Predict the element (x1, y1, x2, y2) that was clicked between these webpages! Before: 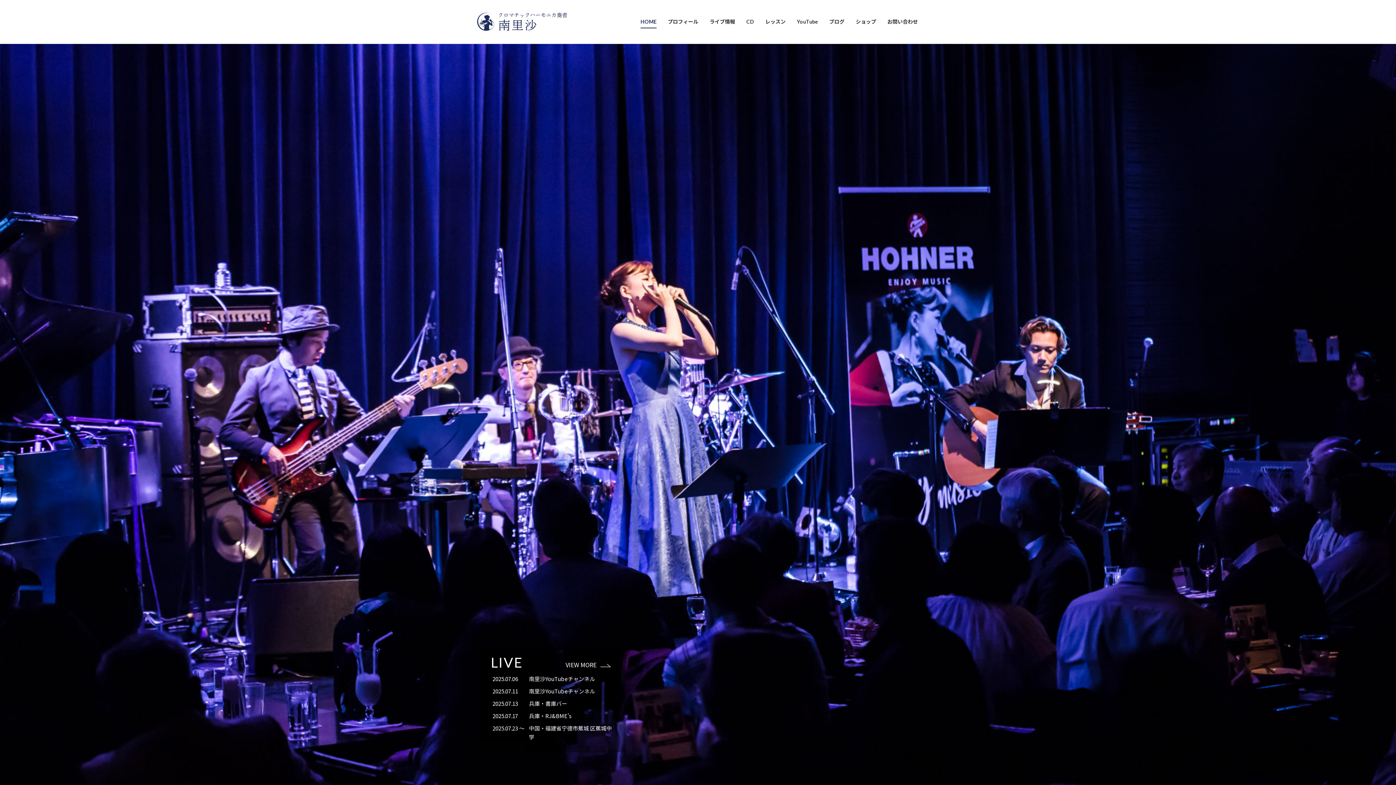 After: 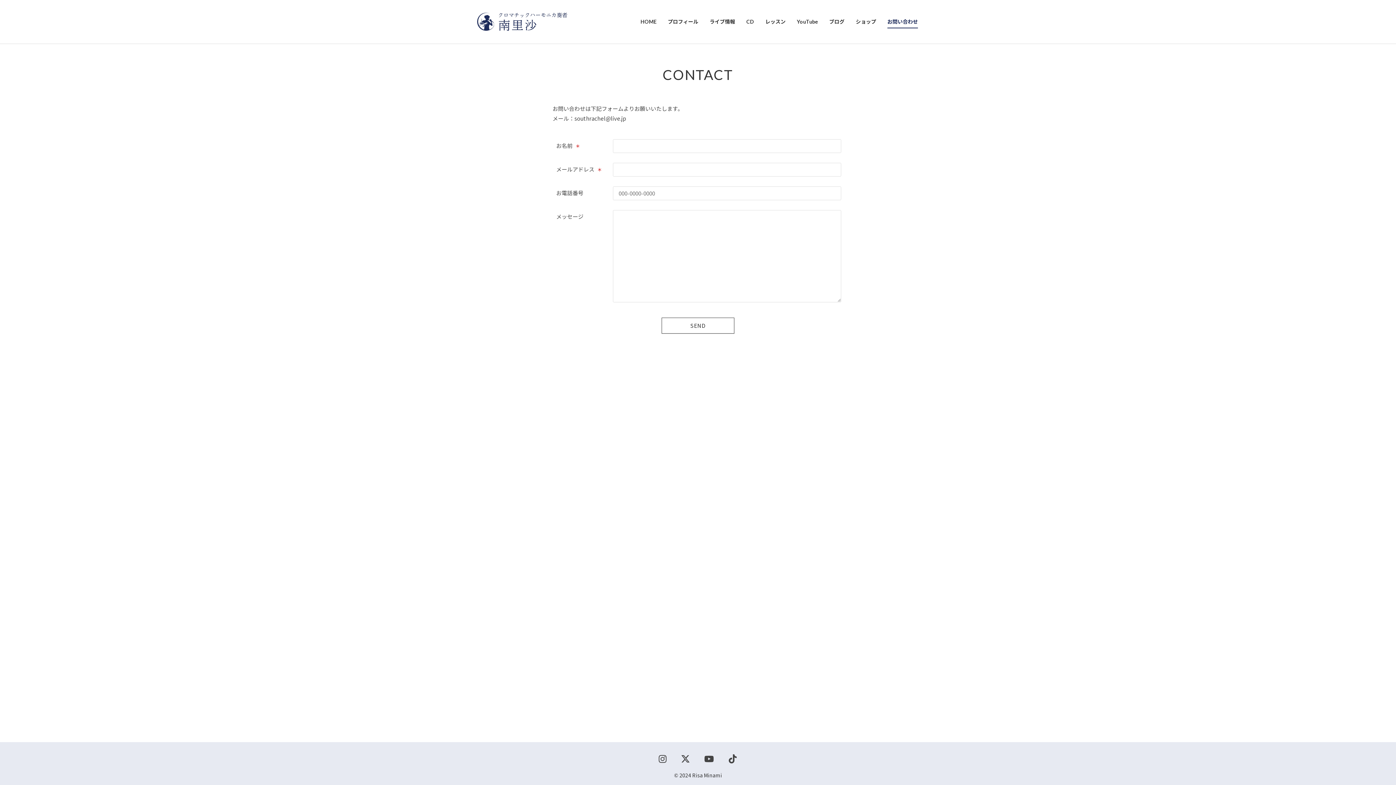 Action: label: お問い合わせ bbox: (882, 16, 923, 26)